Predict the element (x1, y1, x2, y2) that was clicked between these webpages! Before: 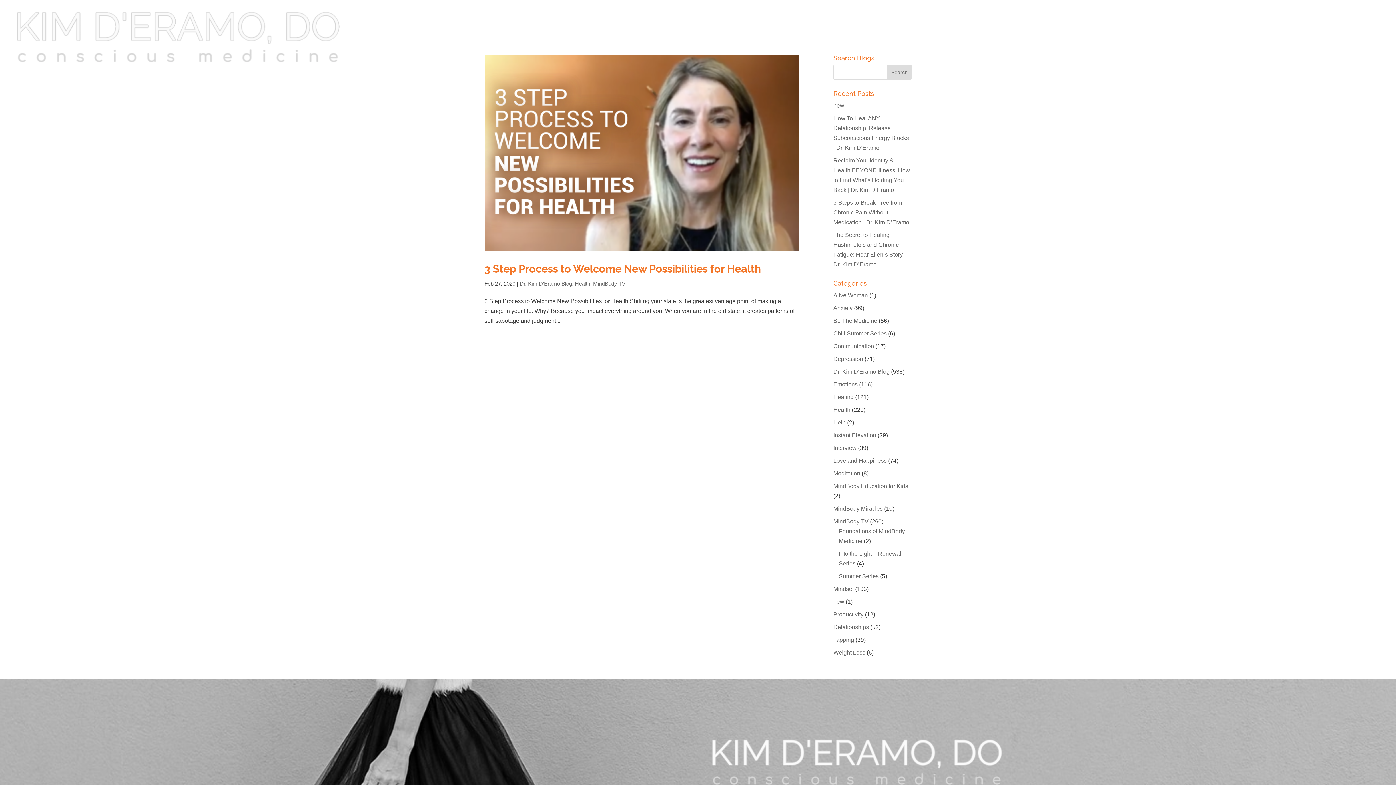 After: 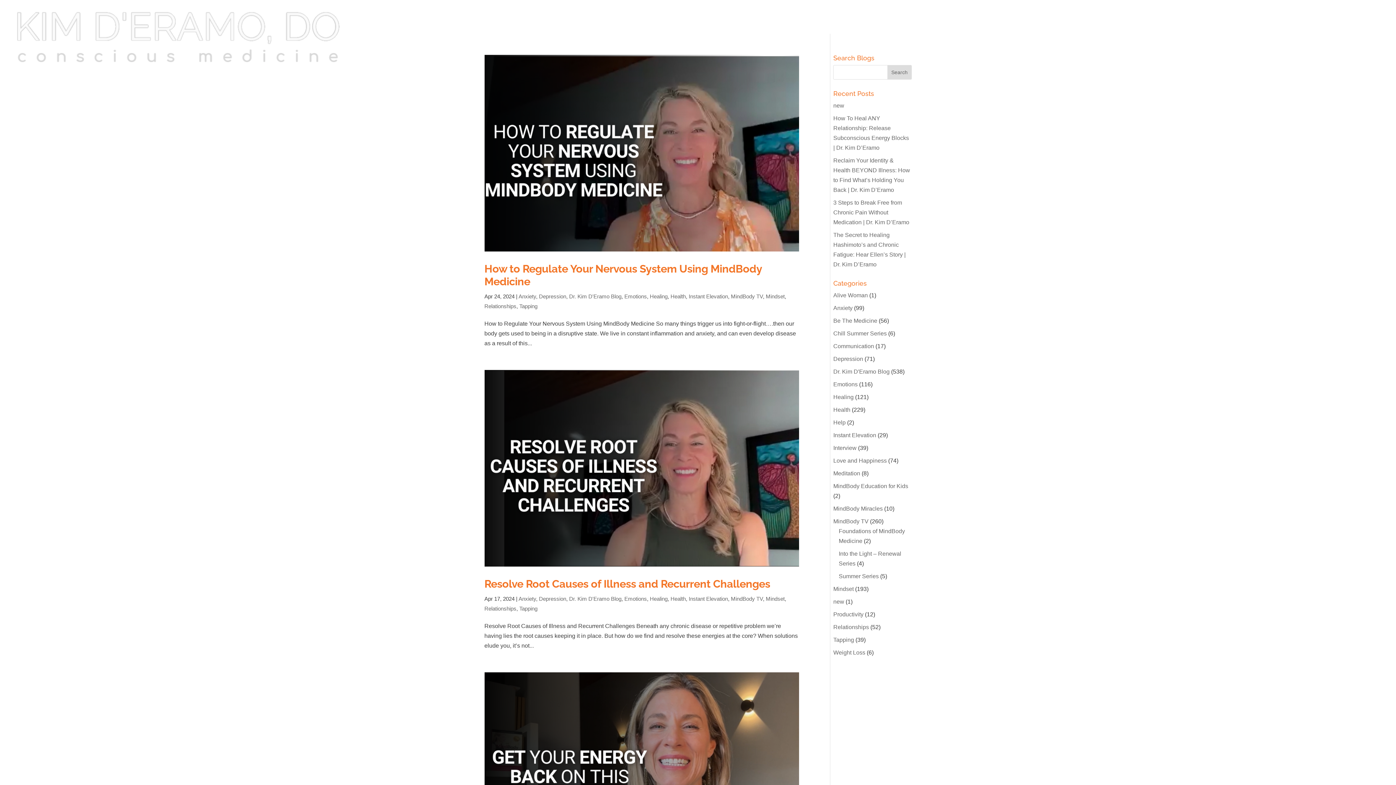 Action: bbox: (833, 586, 853, 592) label: Mindset